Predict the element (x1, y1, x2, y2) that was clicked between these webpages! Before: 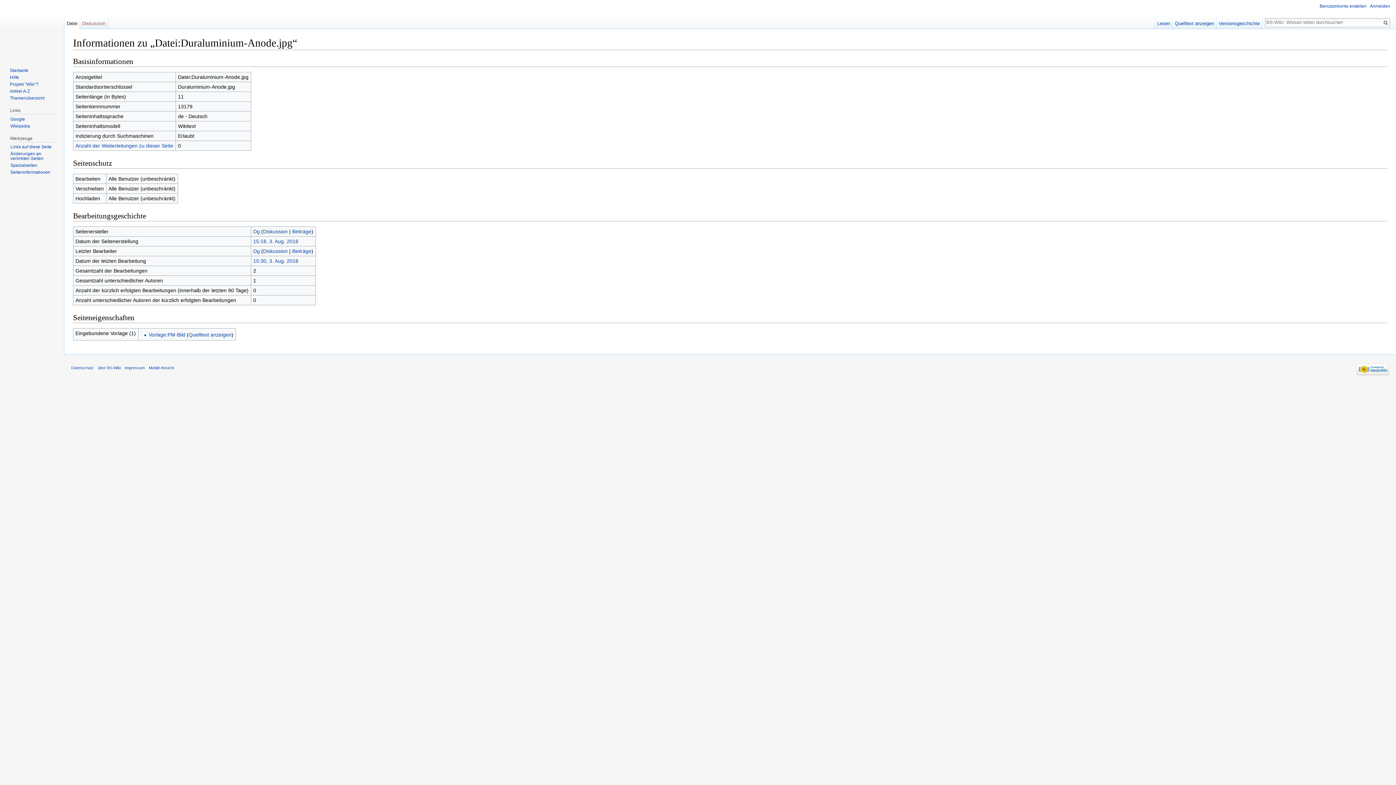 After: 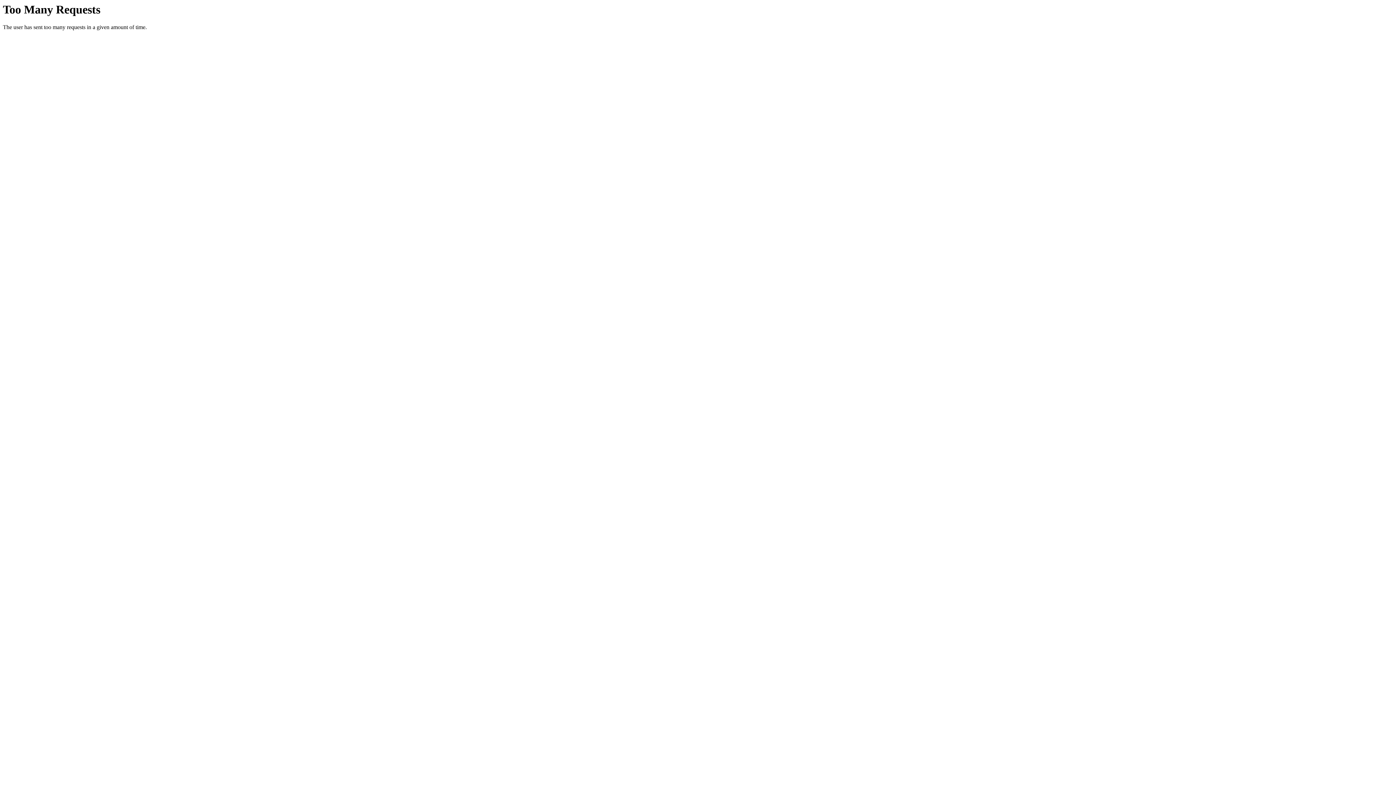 Action: label: Themenübersicht bbox: (9, 95, 44, 100)